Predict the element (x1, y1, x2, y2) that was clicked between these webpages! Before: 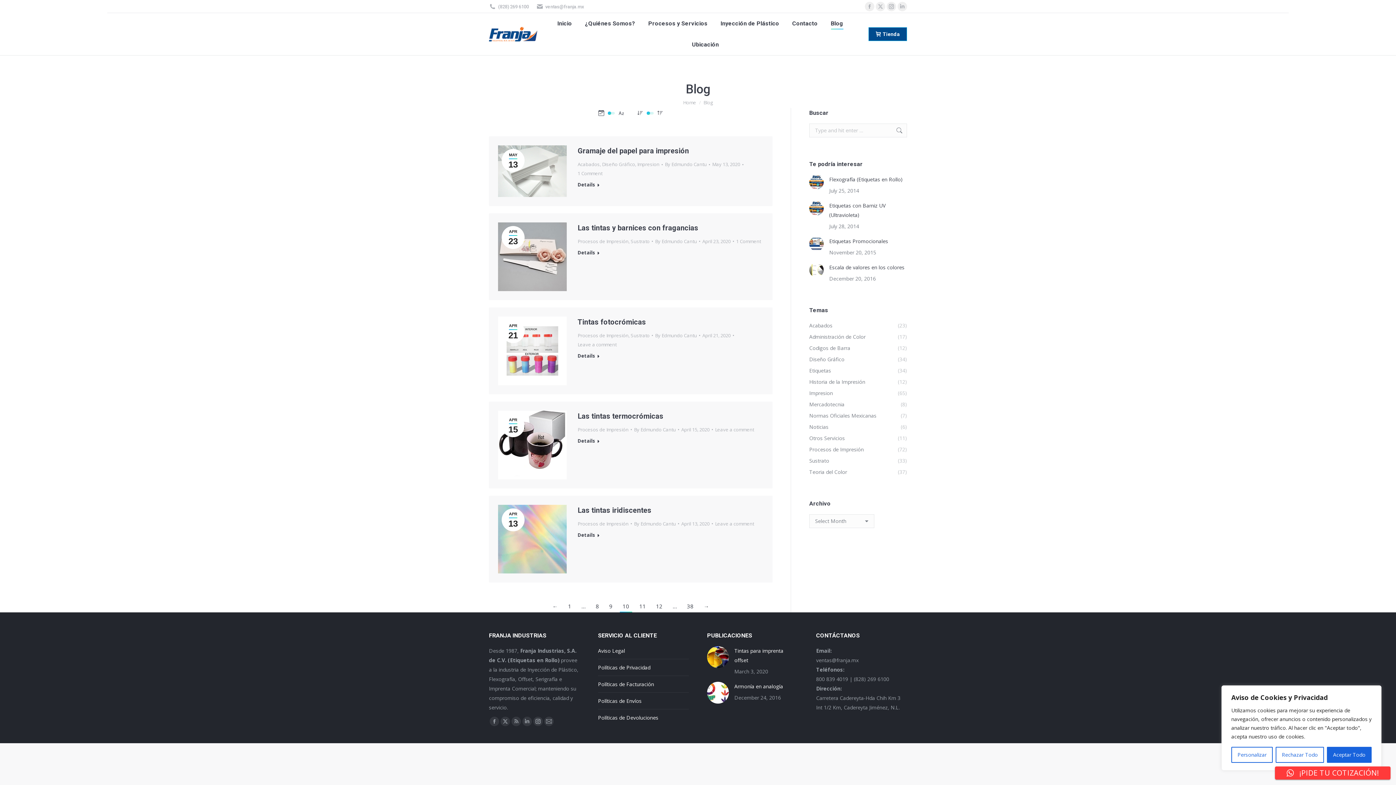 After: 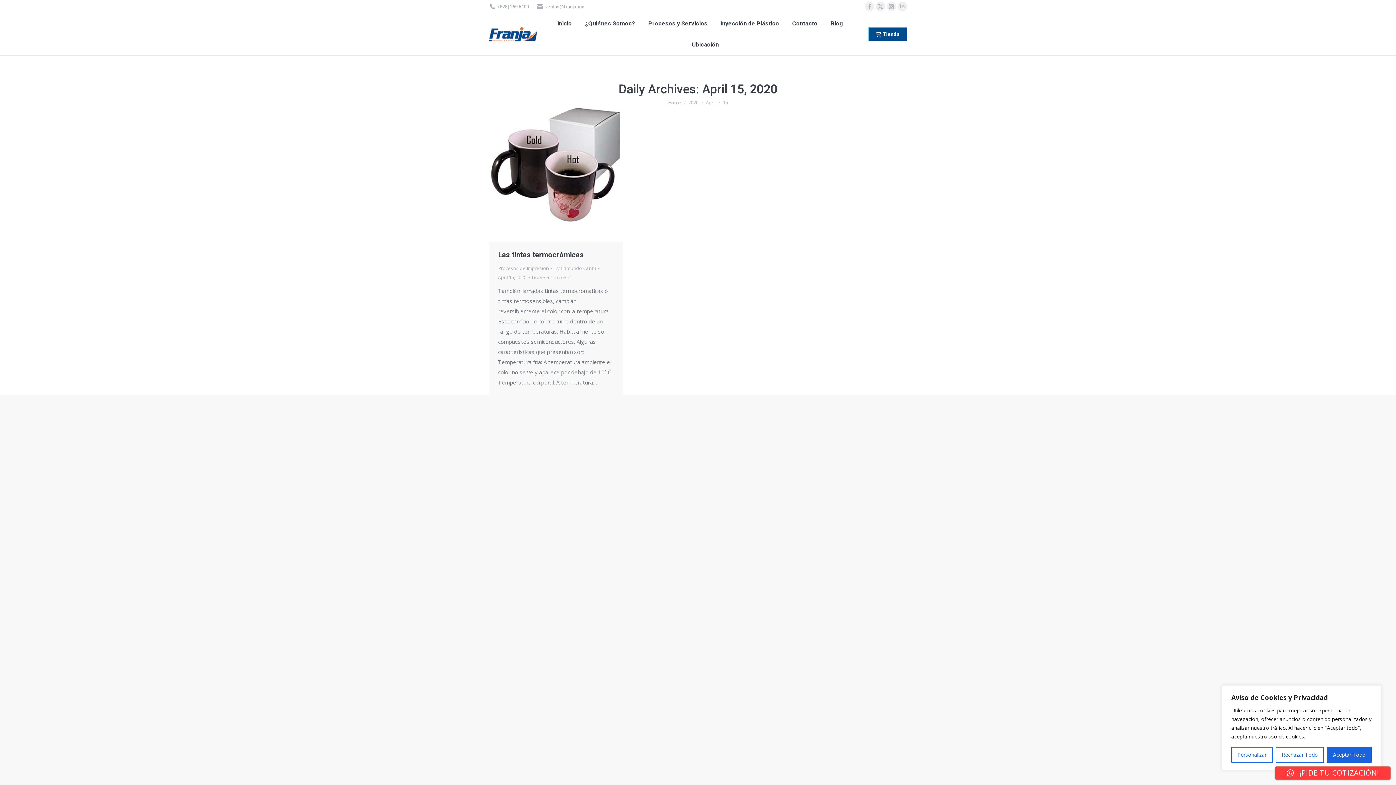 Action: label: APR
15 bbox: (501, 414, 524, 437)